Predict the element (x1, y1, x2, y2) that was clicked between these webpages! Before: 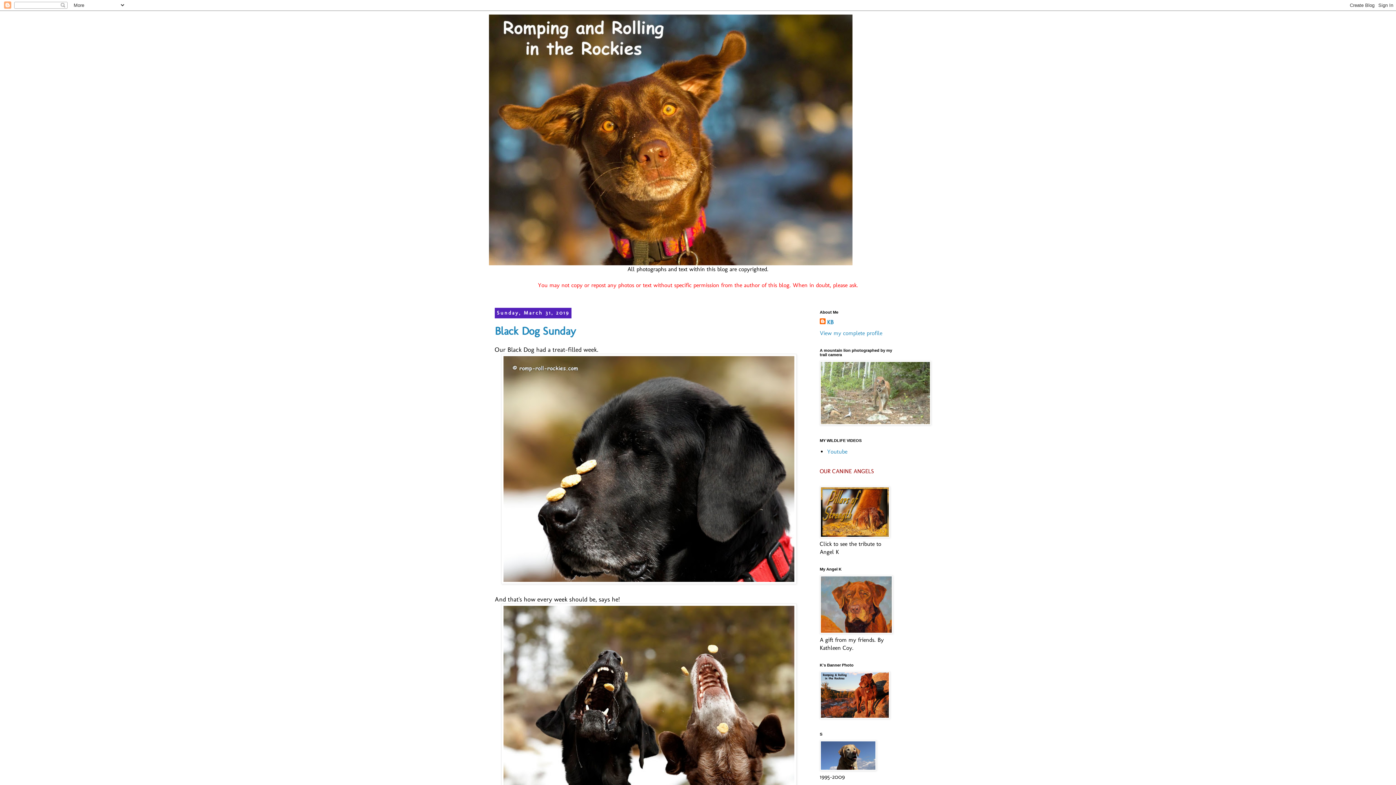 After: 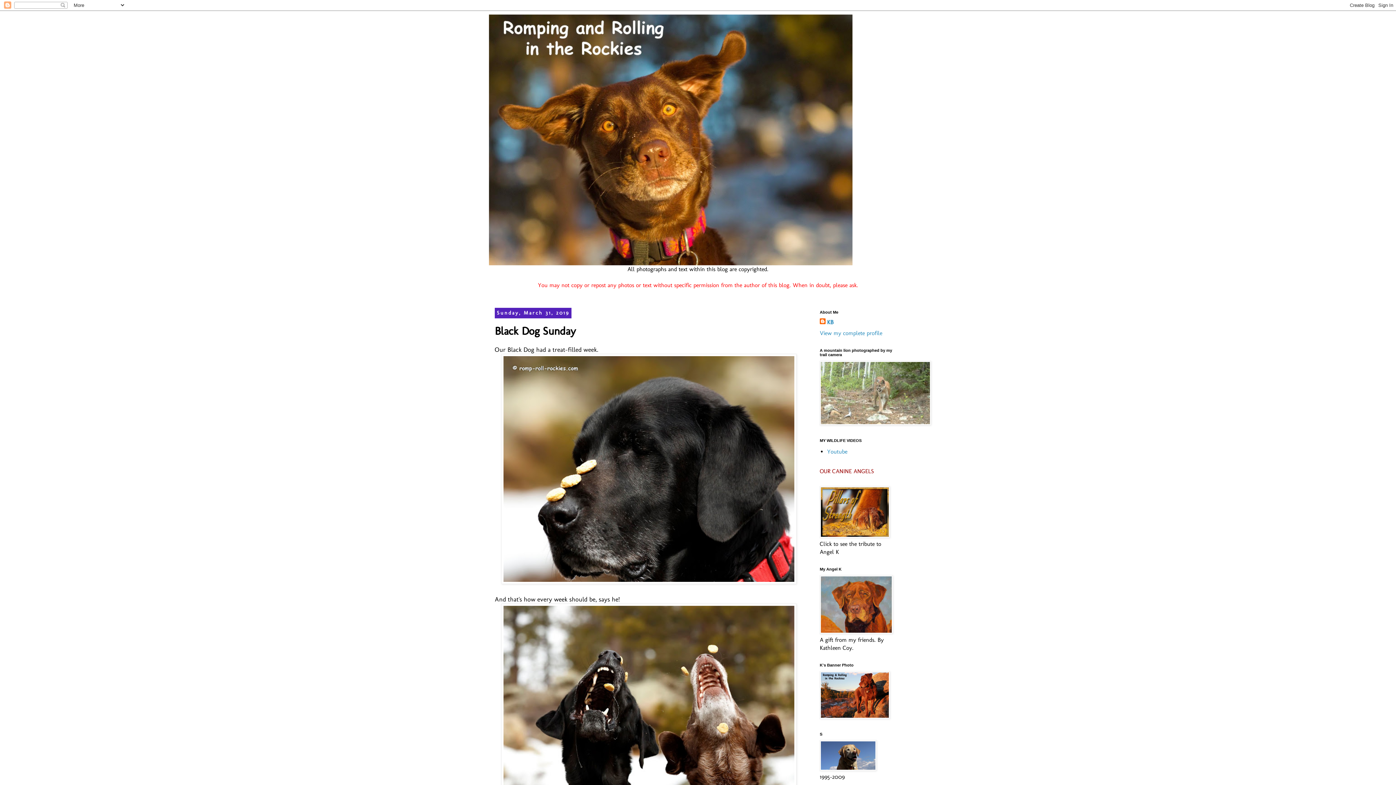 Action: label: Black Dog Sunday bbox: (494, 324, 576, 337)